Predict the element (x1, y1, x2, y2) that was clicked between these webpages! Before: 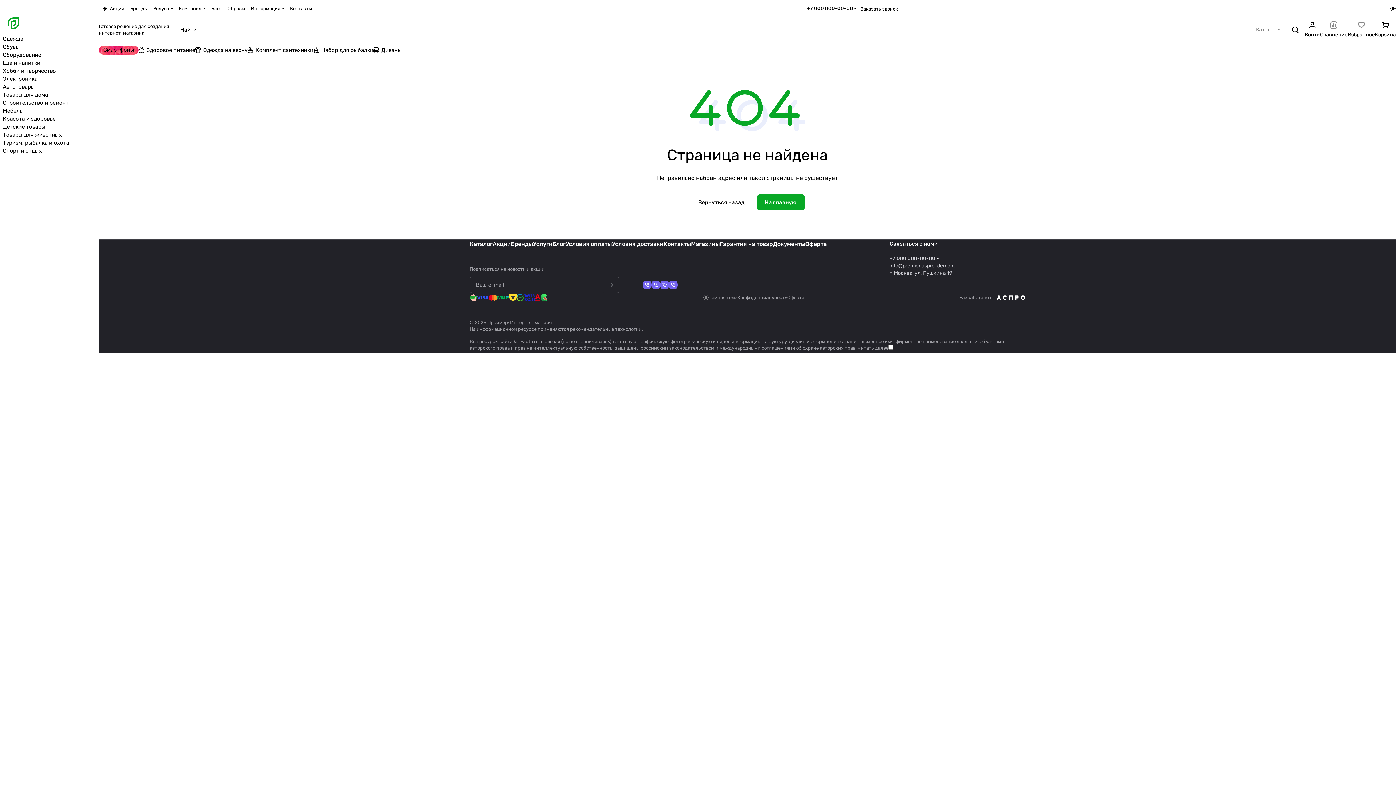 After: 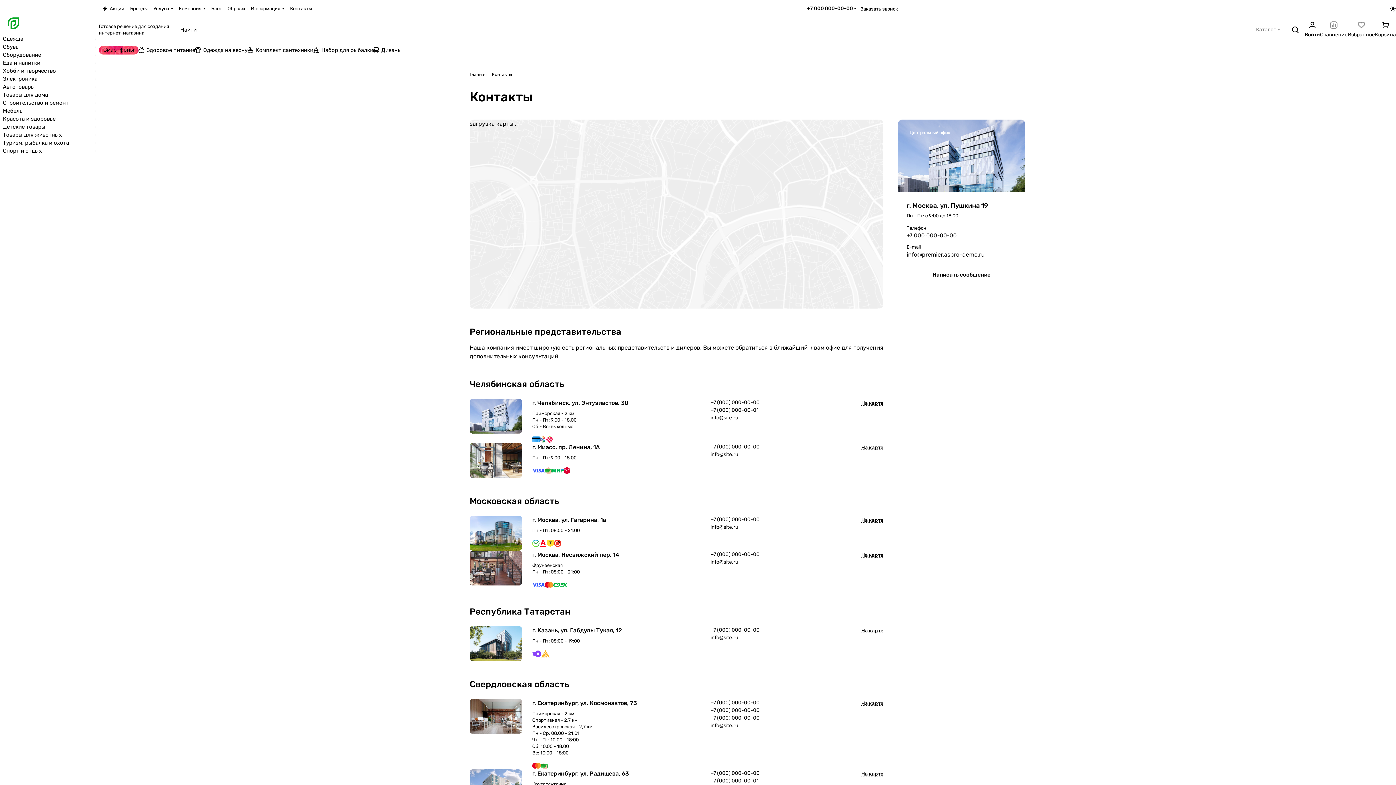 Action: bbox: (287, 5, 314, 12) label: Контакты